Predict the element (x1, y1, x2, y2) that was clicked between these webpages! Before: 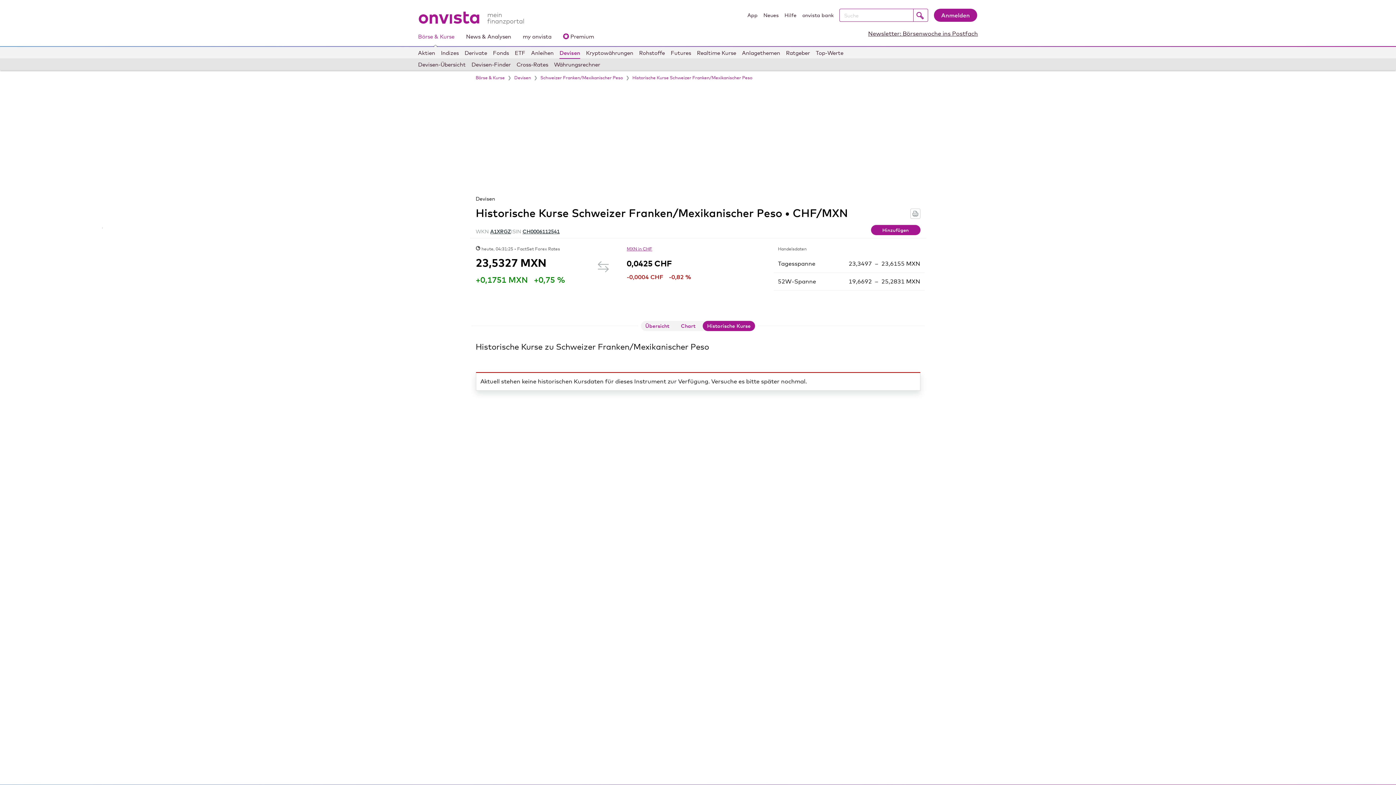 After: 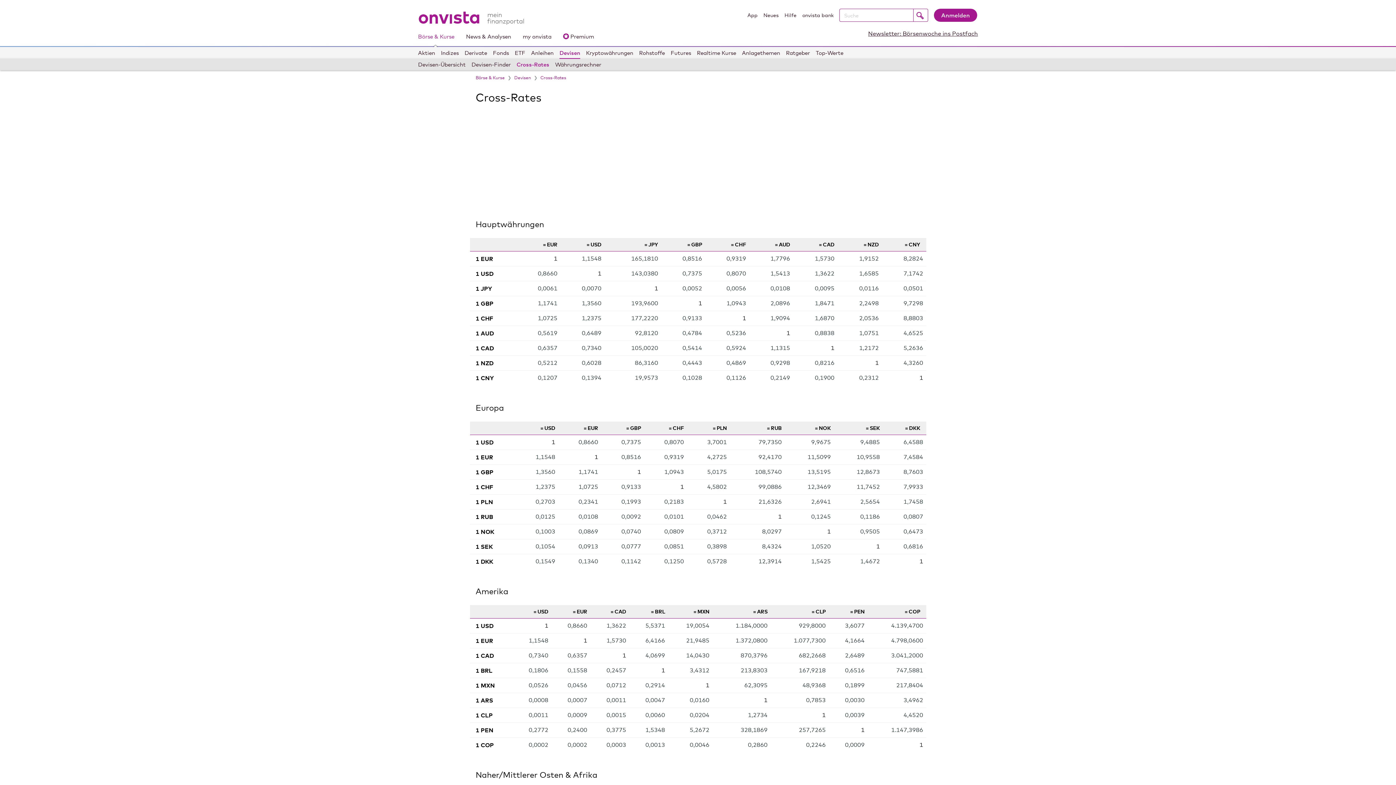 Action: label: Cross-Rates bbox: (516, 58, 548, 70)